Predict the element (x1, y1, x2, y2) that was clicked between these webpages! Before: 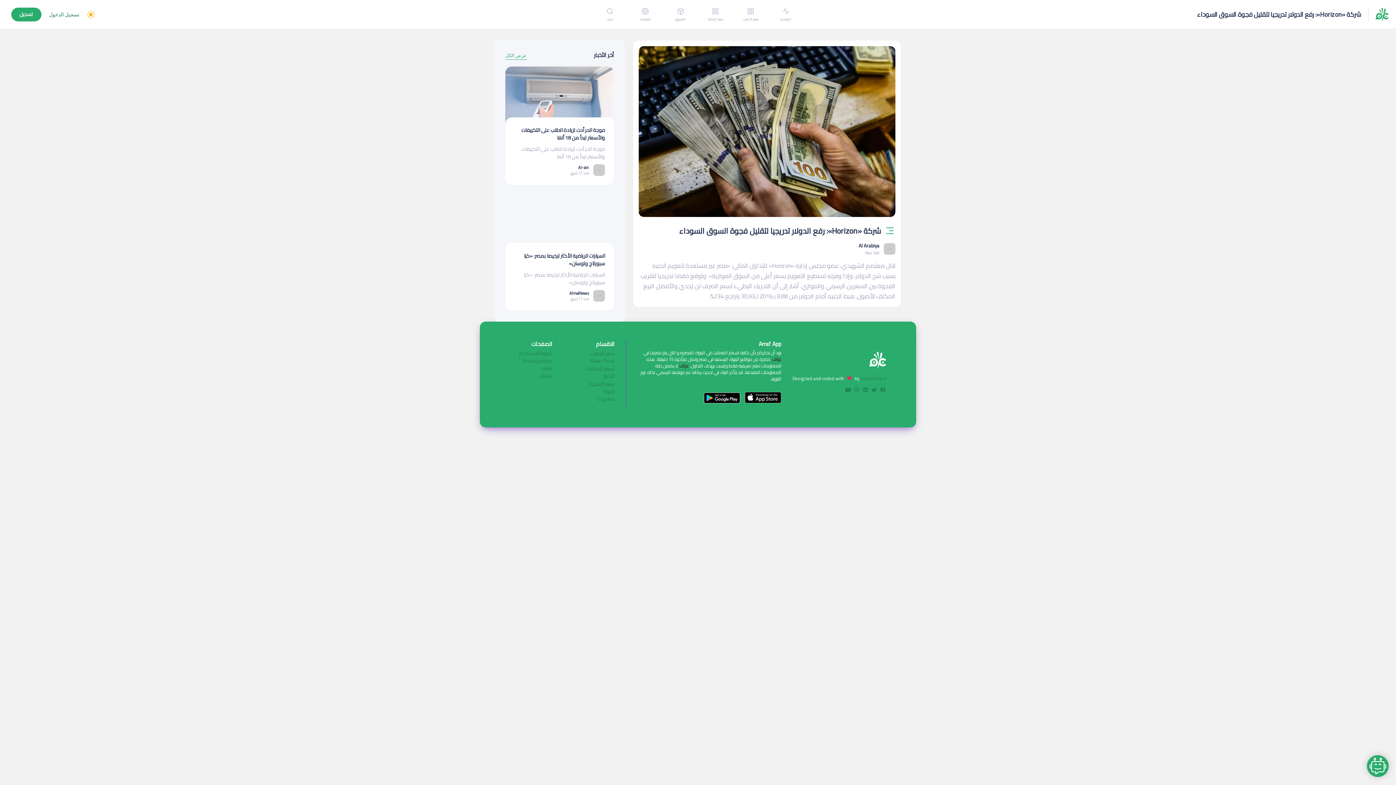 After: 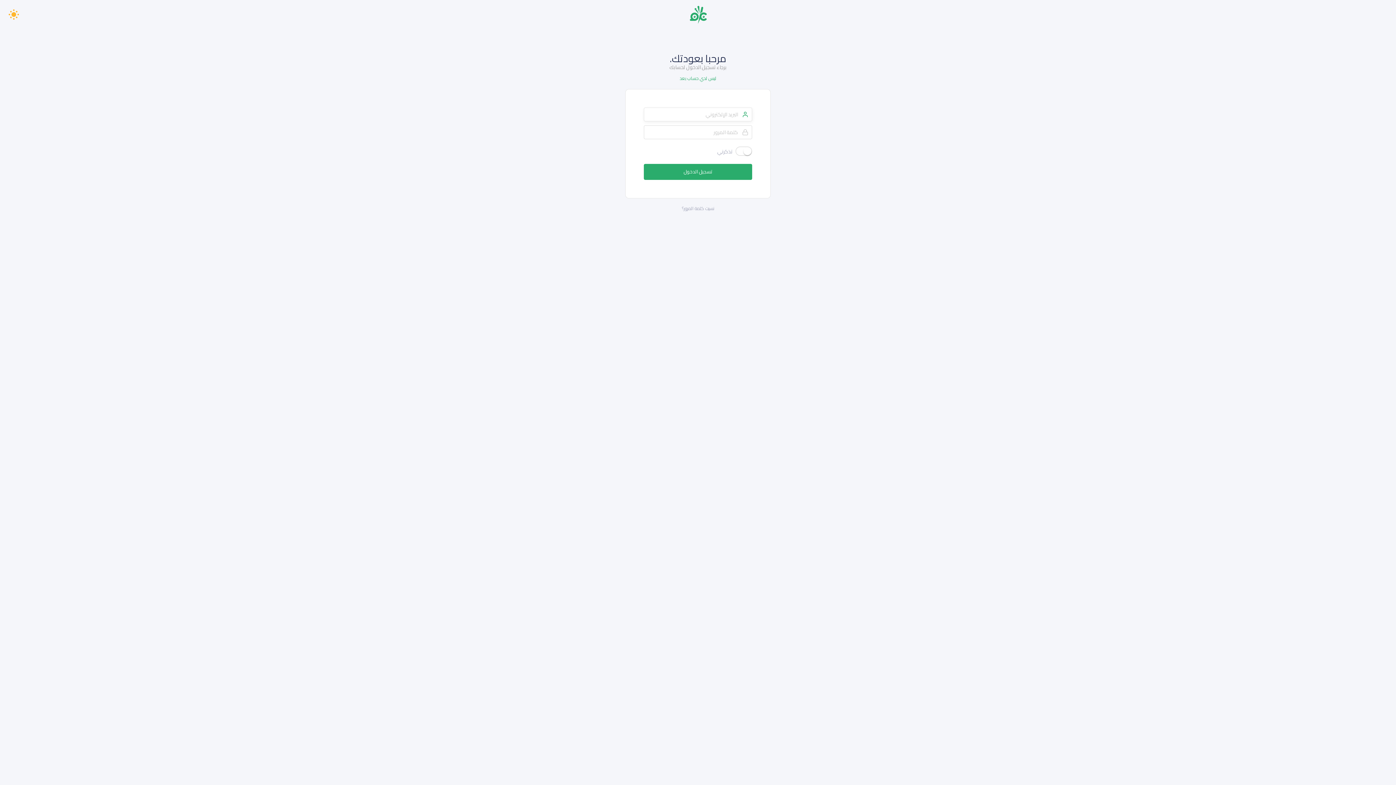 Action: bbox: (48, 10, 79, 18) label: تسجيل الدخول